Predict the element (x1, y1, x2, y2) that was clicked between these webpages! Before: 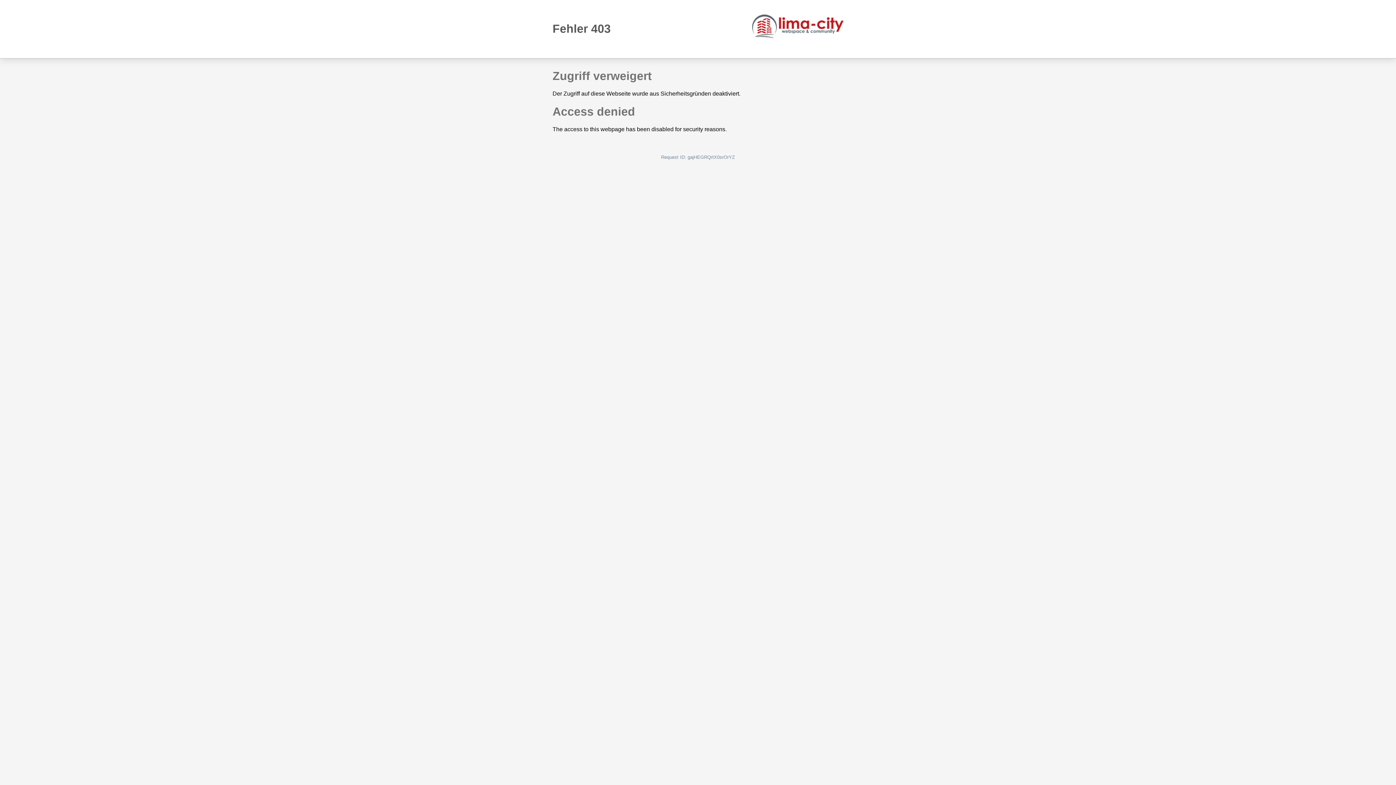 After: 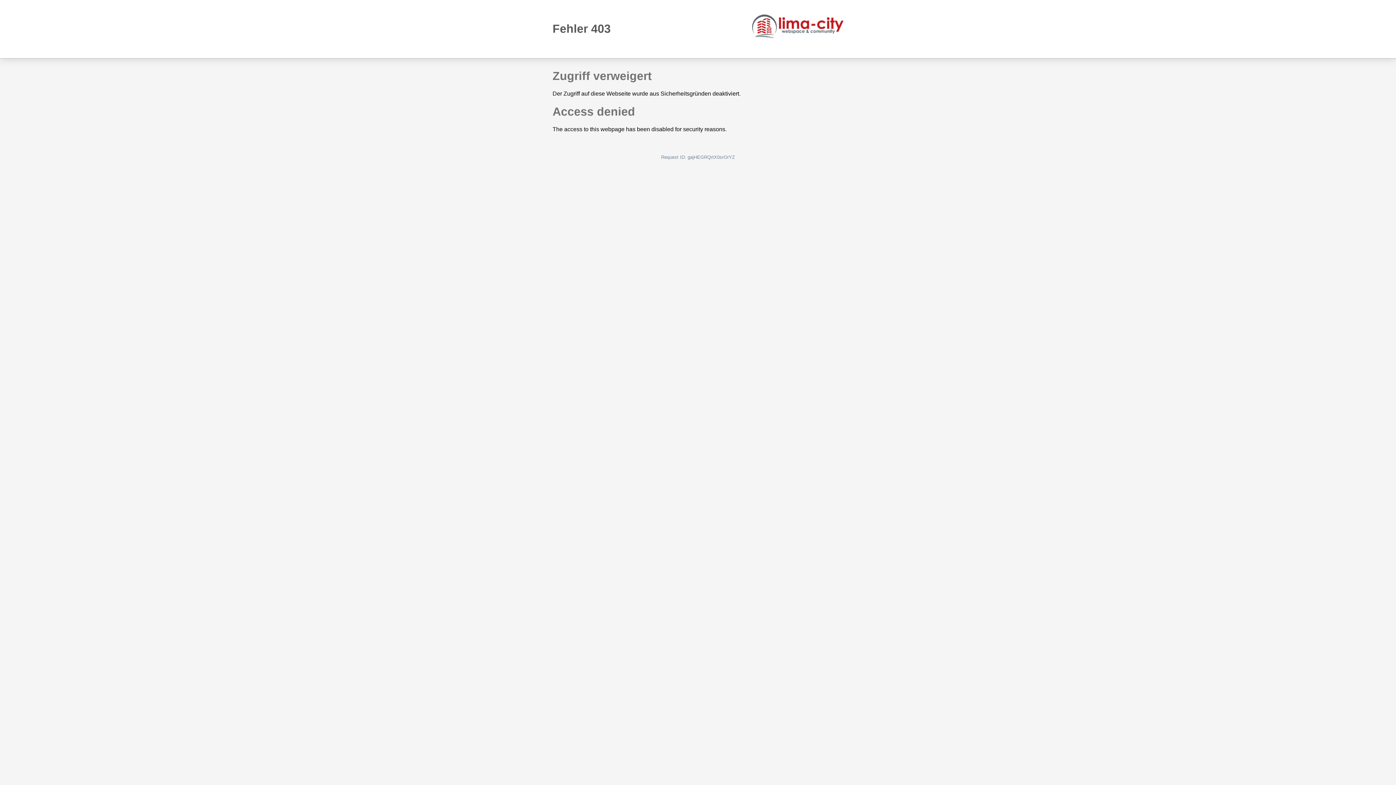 Action: bbox: (752, 14, 843, 38)